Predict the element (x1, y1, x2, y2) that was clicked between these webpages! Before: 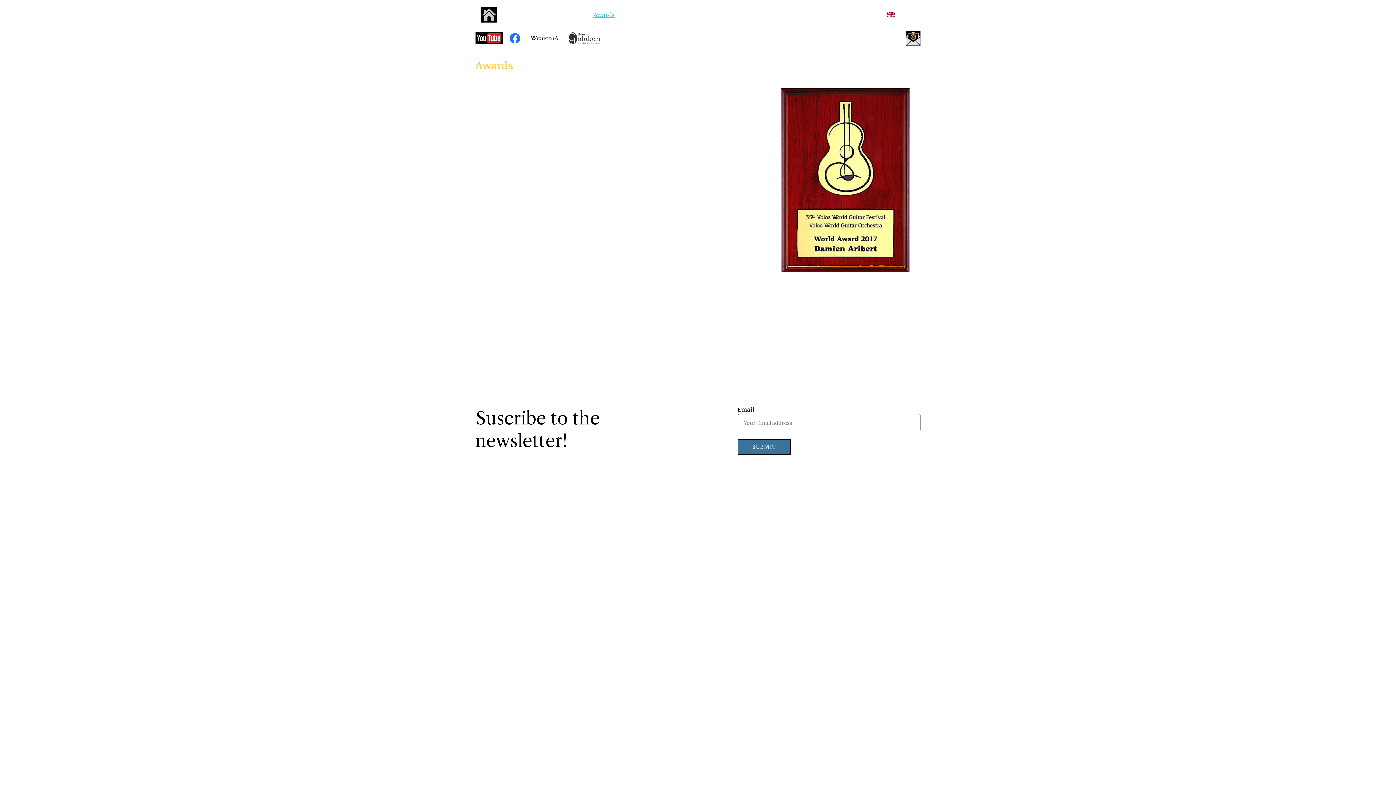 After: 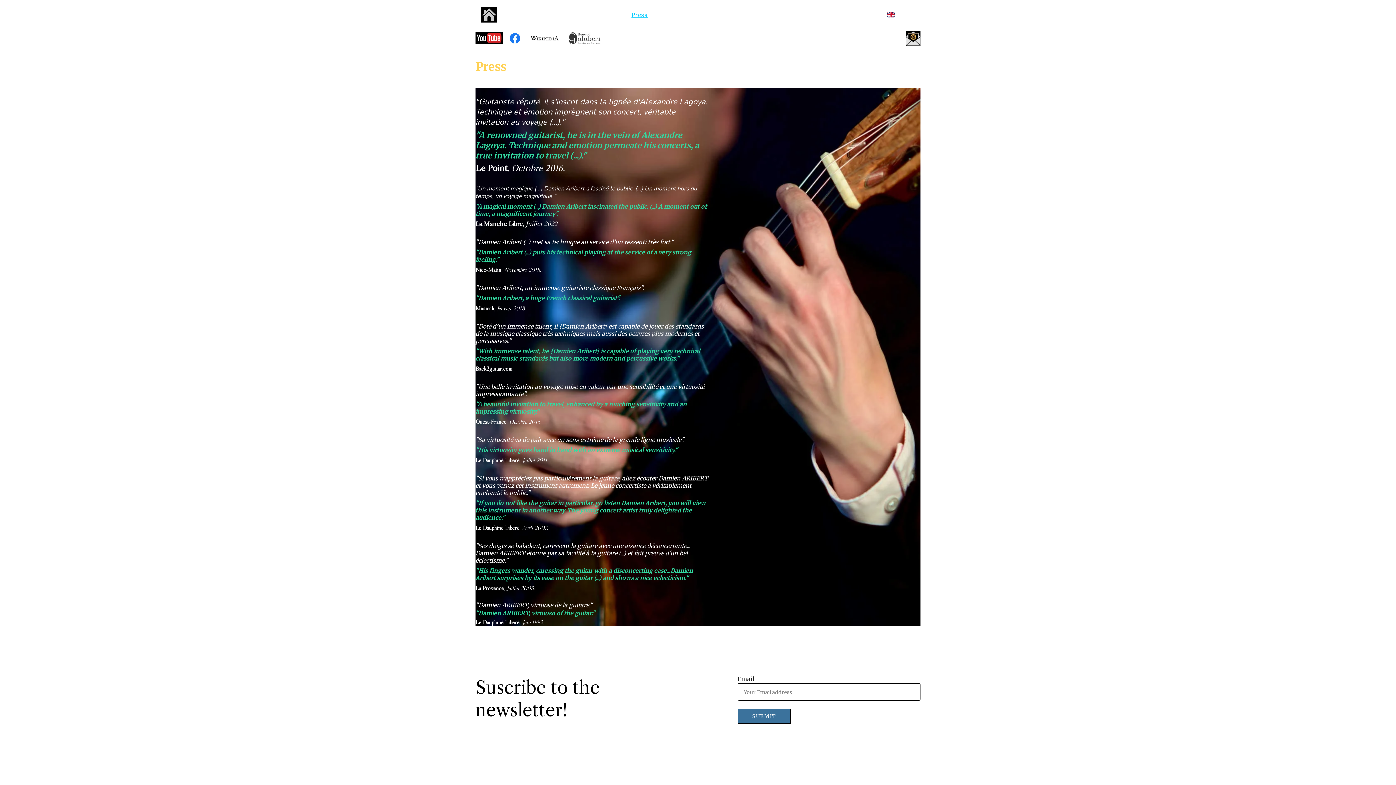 Action: label: Press bbox: (631, 10, 648, 19)